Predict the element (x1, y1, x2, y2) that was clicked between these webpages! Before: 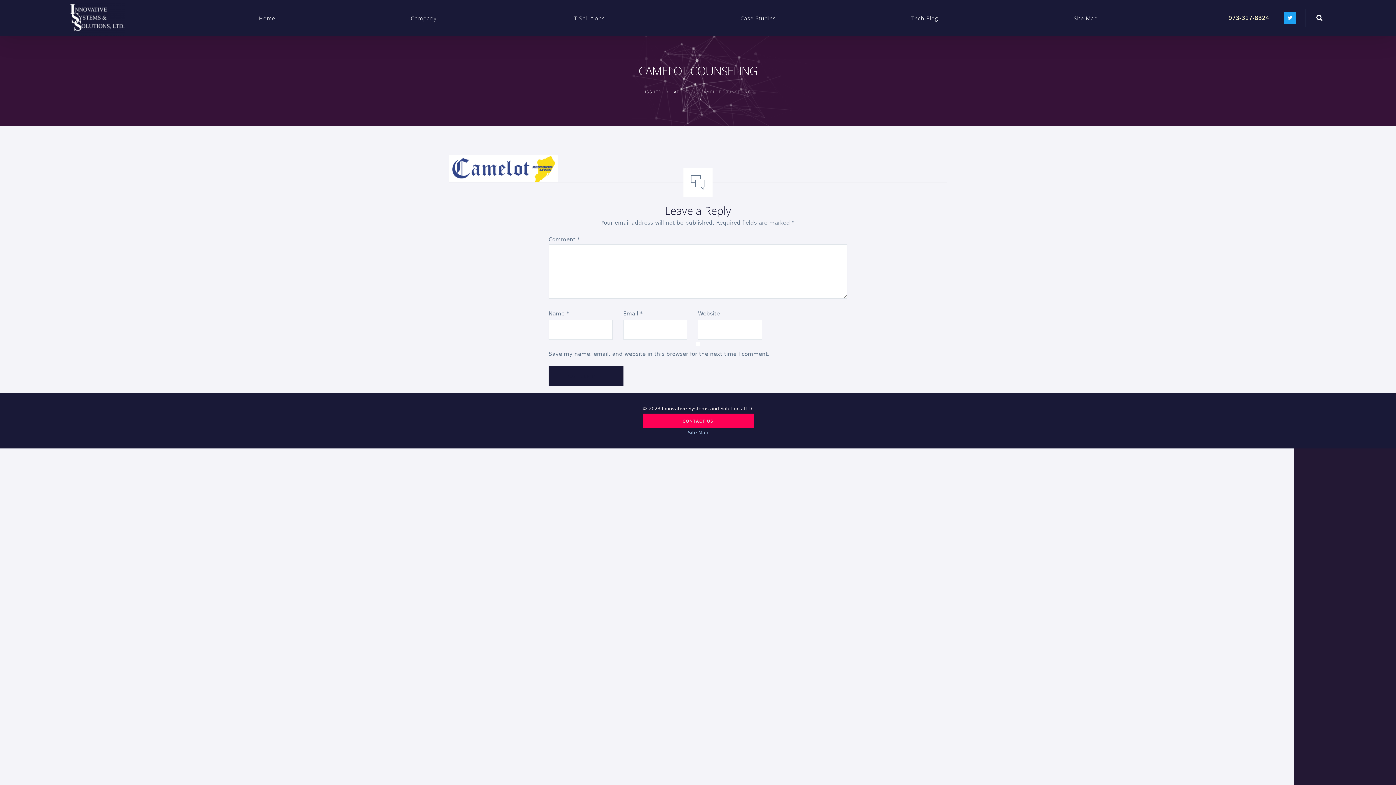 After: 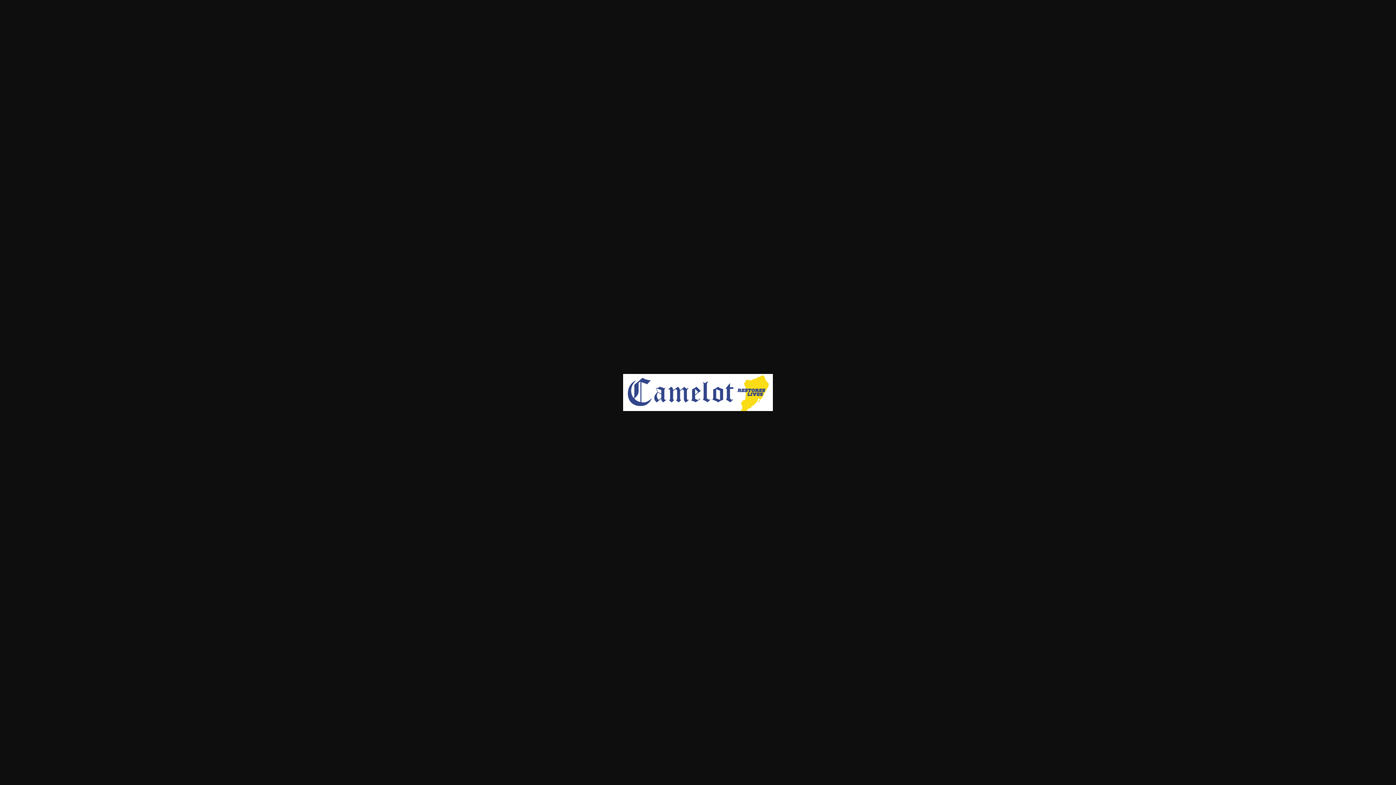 Action: bbox: (449, 156, 558, 163)